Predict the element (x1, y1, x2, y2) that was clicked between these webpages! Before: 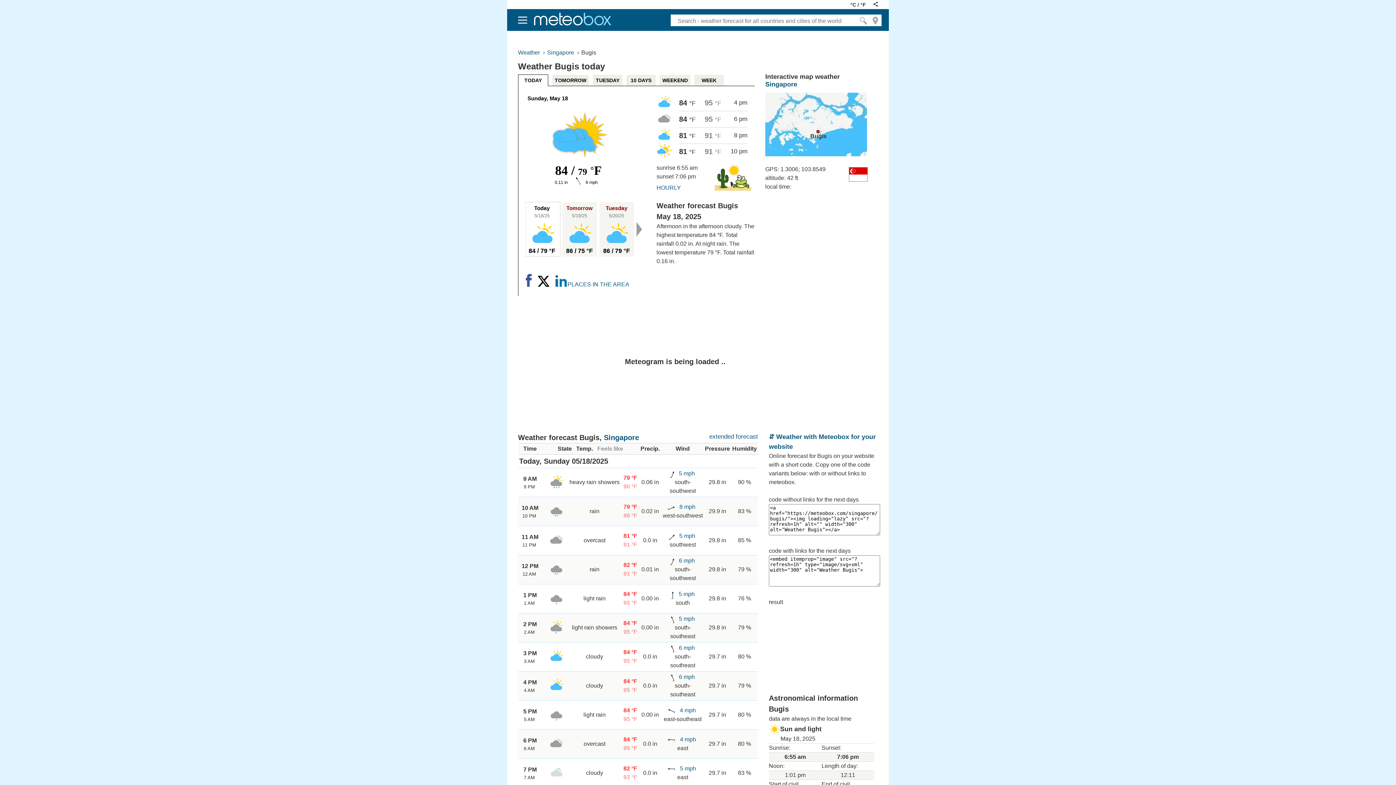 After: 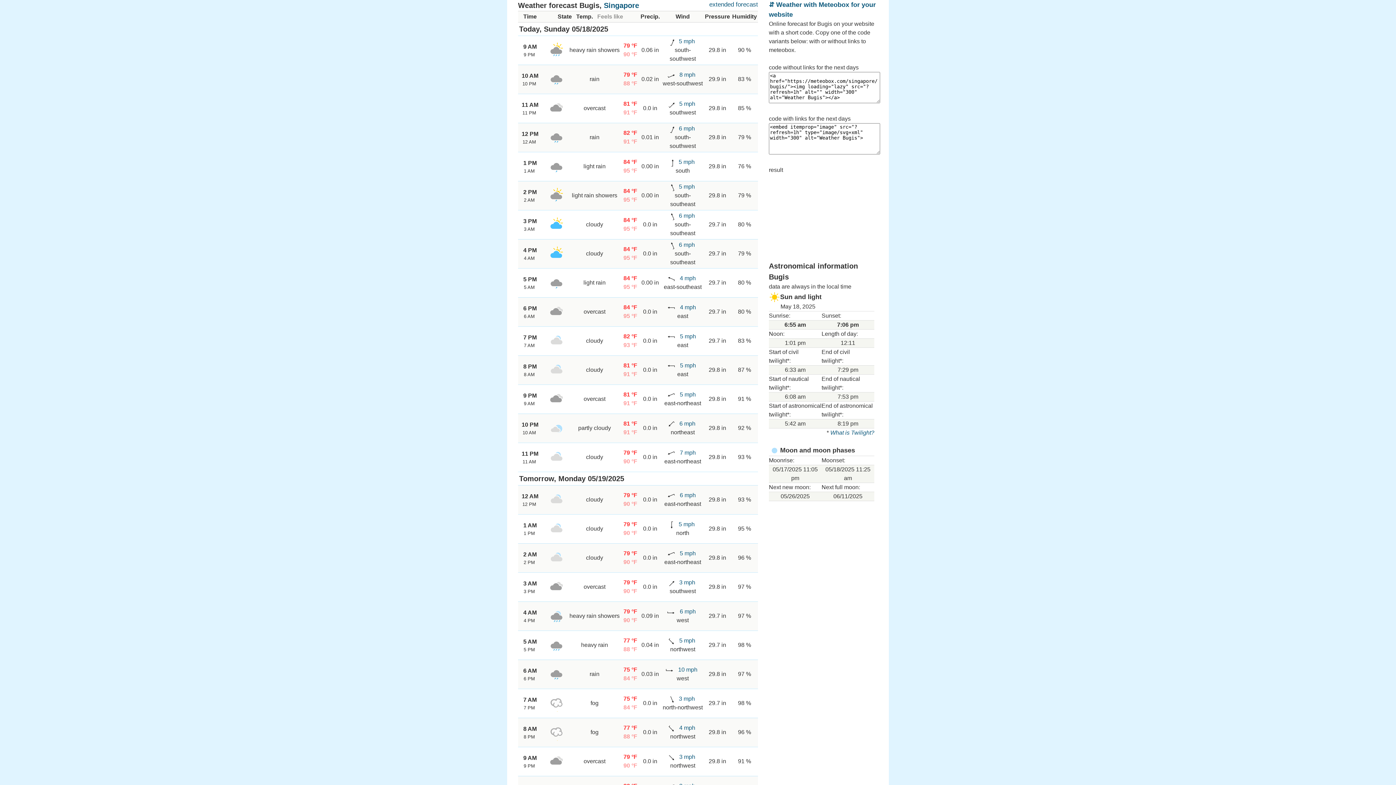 Action: bbox: (656, 184, 681, 190) label: HOURLY